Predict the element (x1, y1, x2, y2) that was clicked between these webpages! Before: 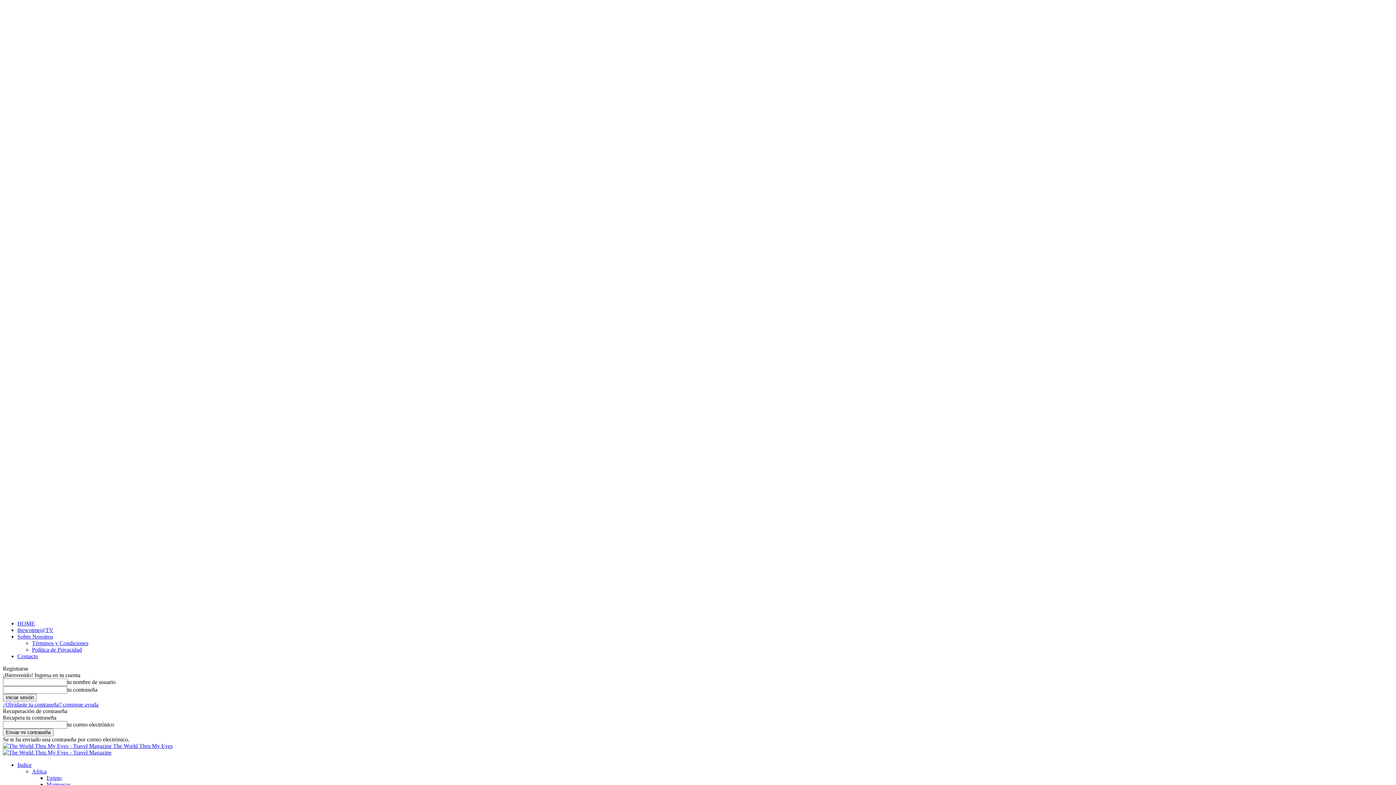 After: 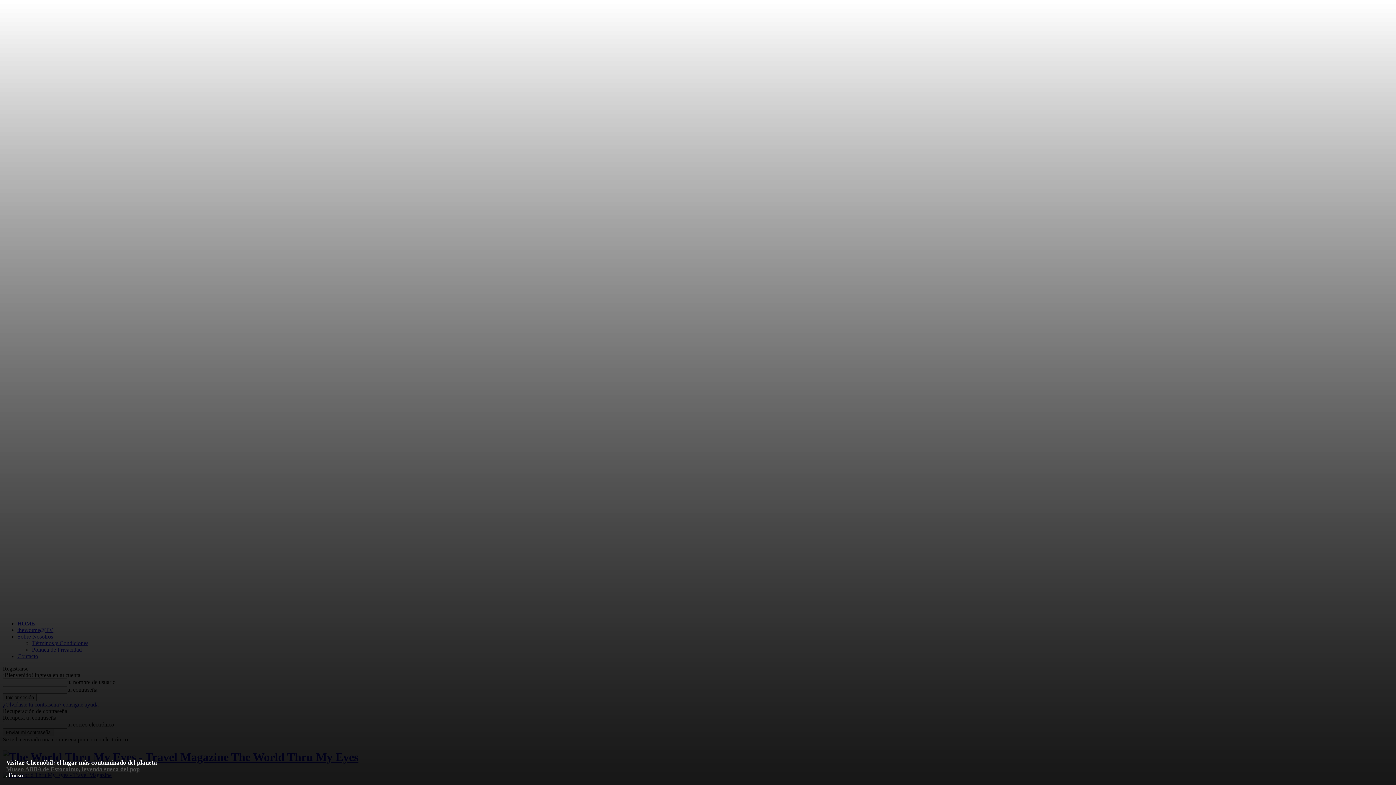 Action: label:  The World Thru My Eyes bbox: (2, 743, 172, 749)